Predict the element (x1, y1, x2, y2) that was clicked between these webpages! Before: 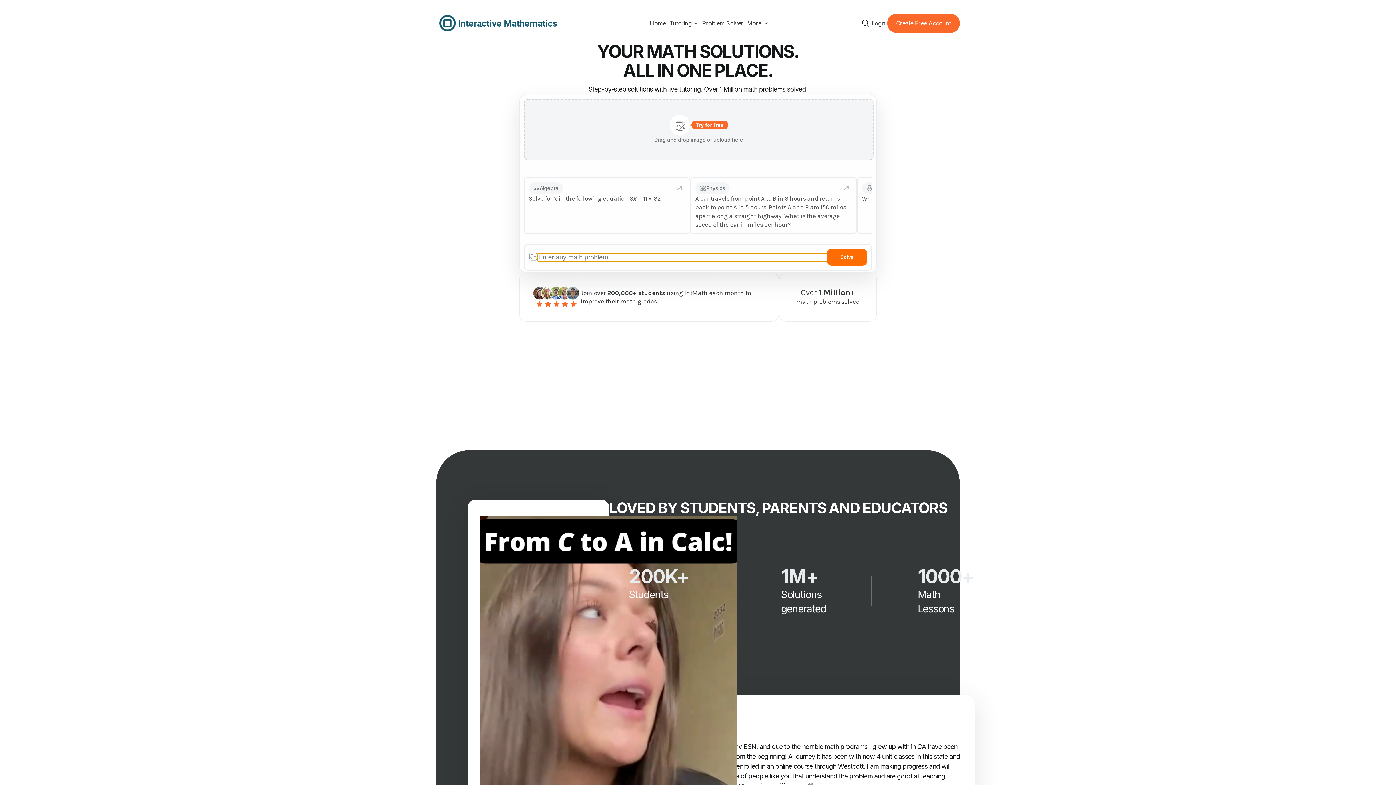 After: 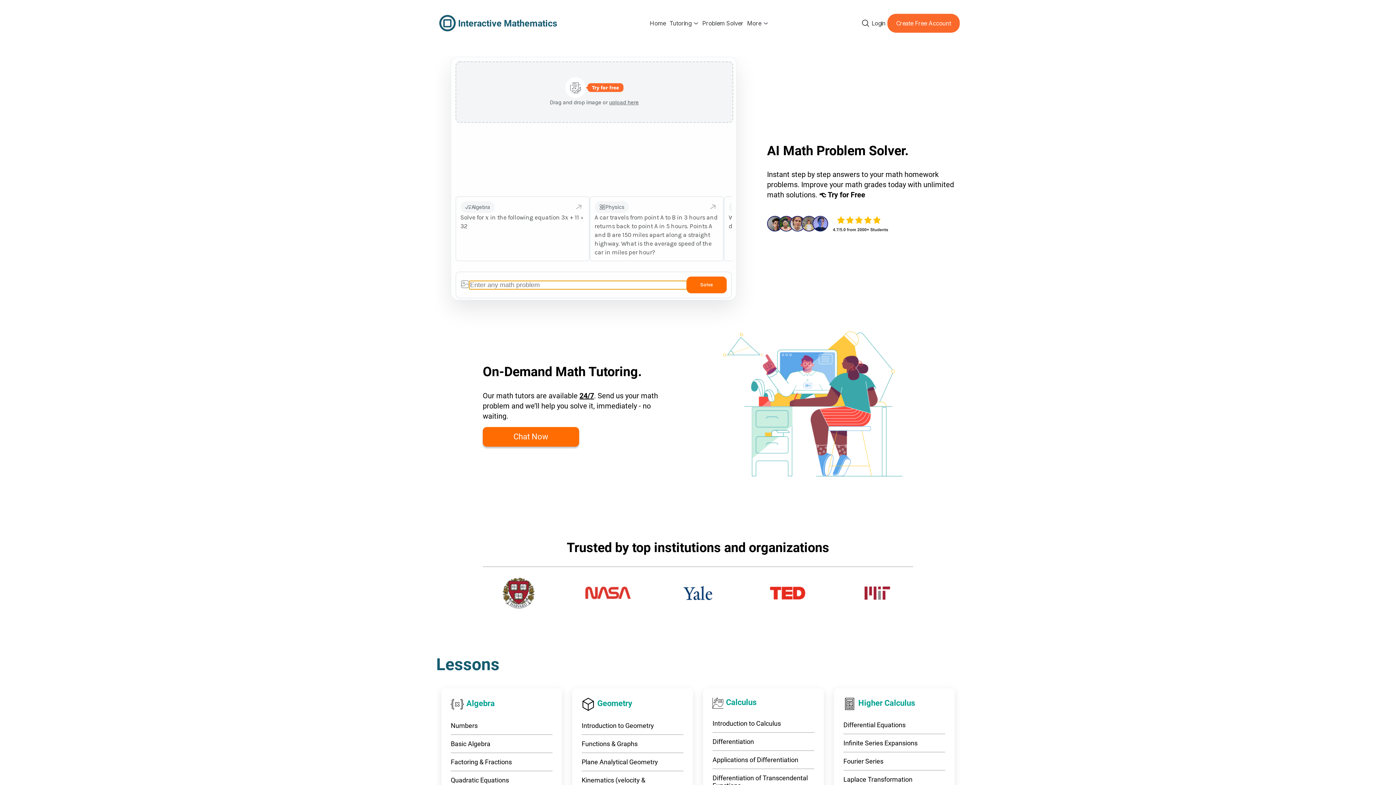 Action: bbox: (648, 16, 667, 30) label: Home